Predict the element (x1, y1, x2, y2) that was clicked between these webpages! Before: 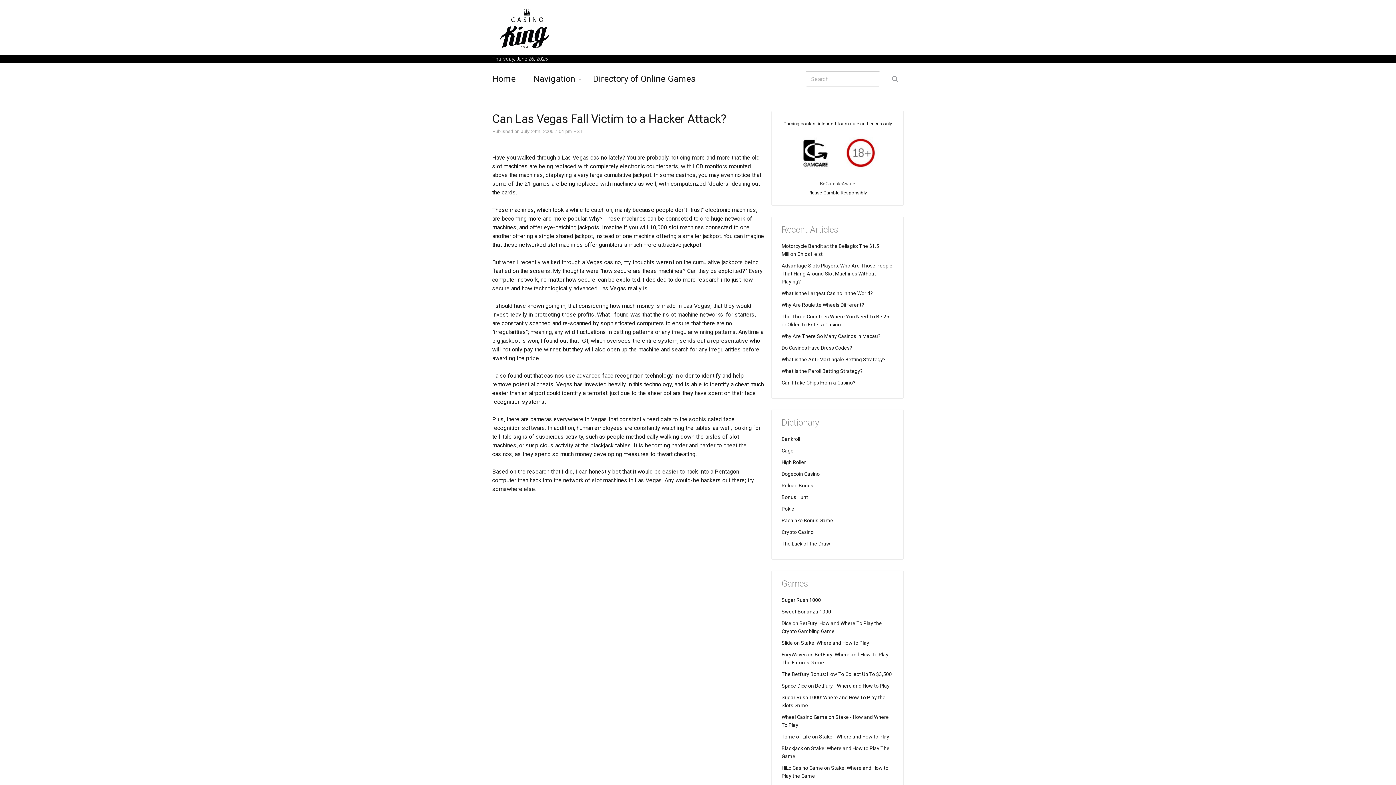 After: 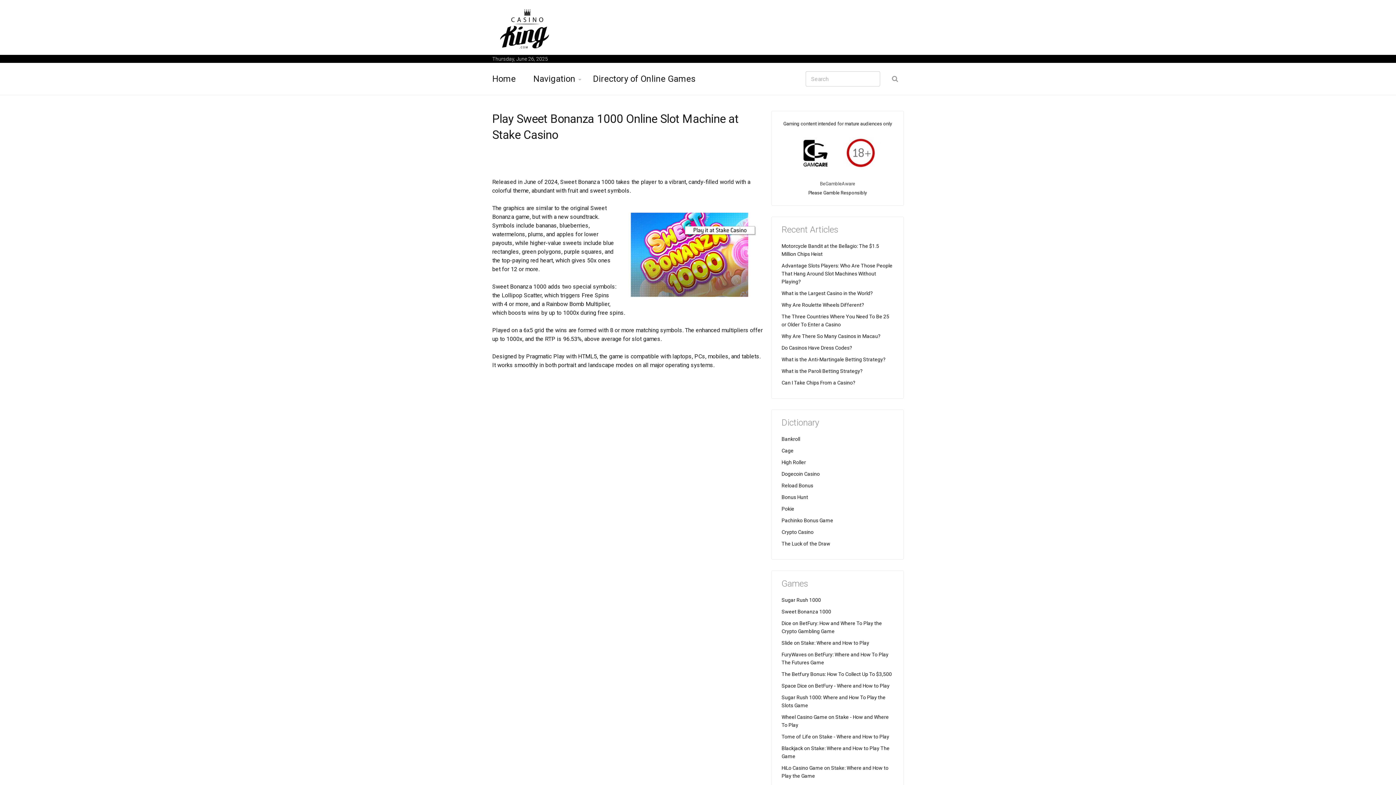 Action: label: Sweet Bonanza 1000 bbox: (781, 609, 831, 614)